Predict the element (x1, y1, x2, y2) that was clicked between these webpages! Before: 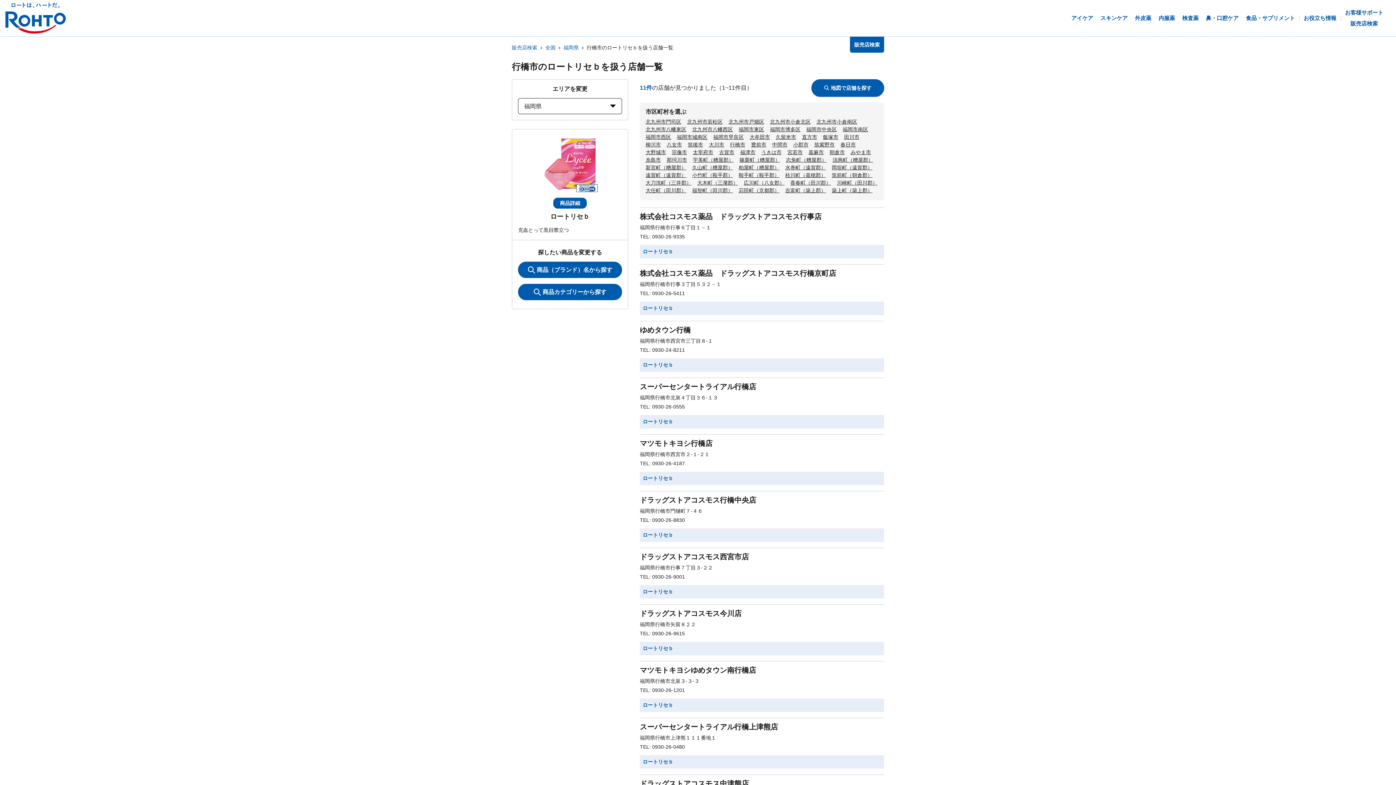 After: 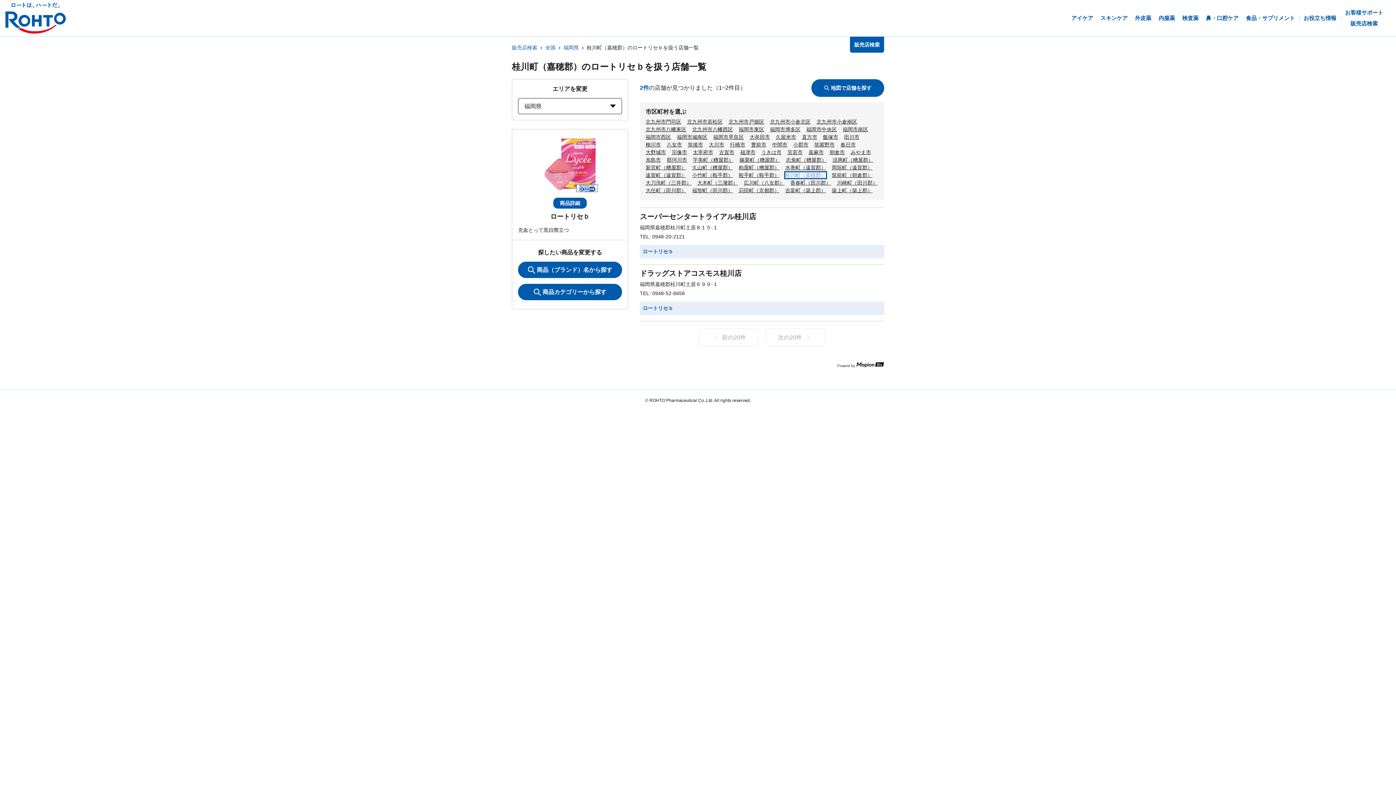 Action: label: 桂川町（嘉穂郡） bbox: (785, 172, 826, 178)